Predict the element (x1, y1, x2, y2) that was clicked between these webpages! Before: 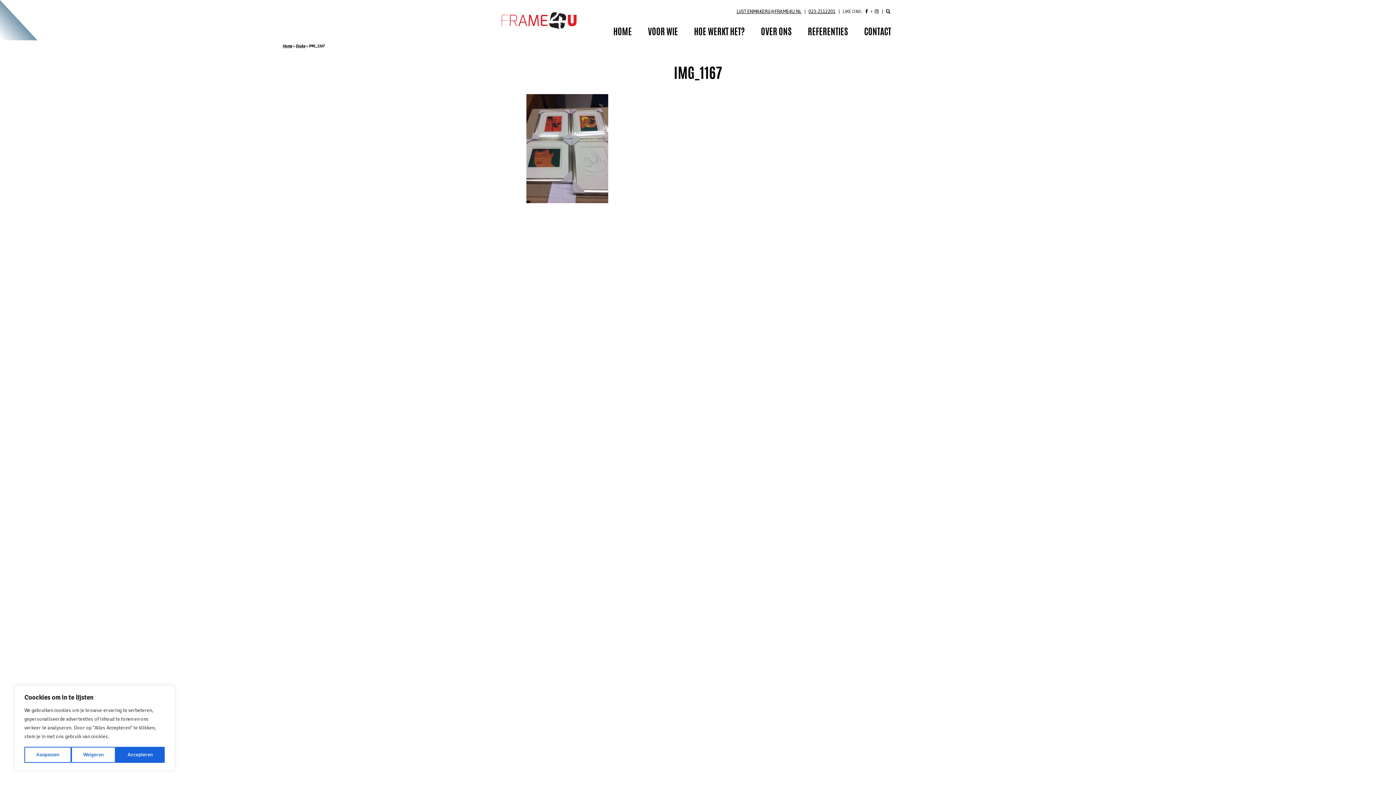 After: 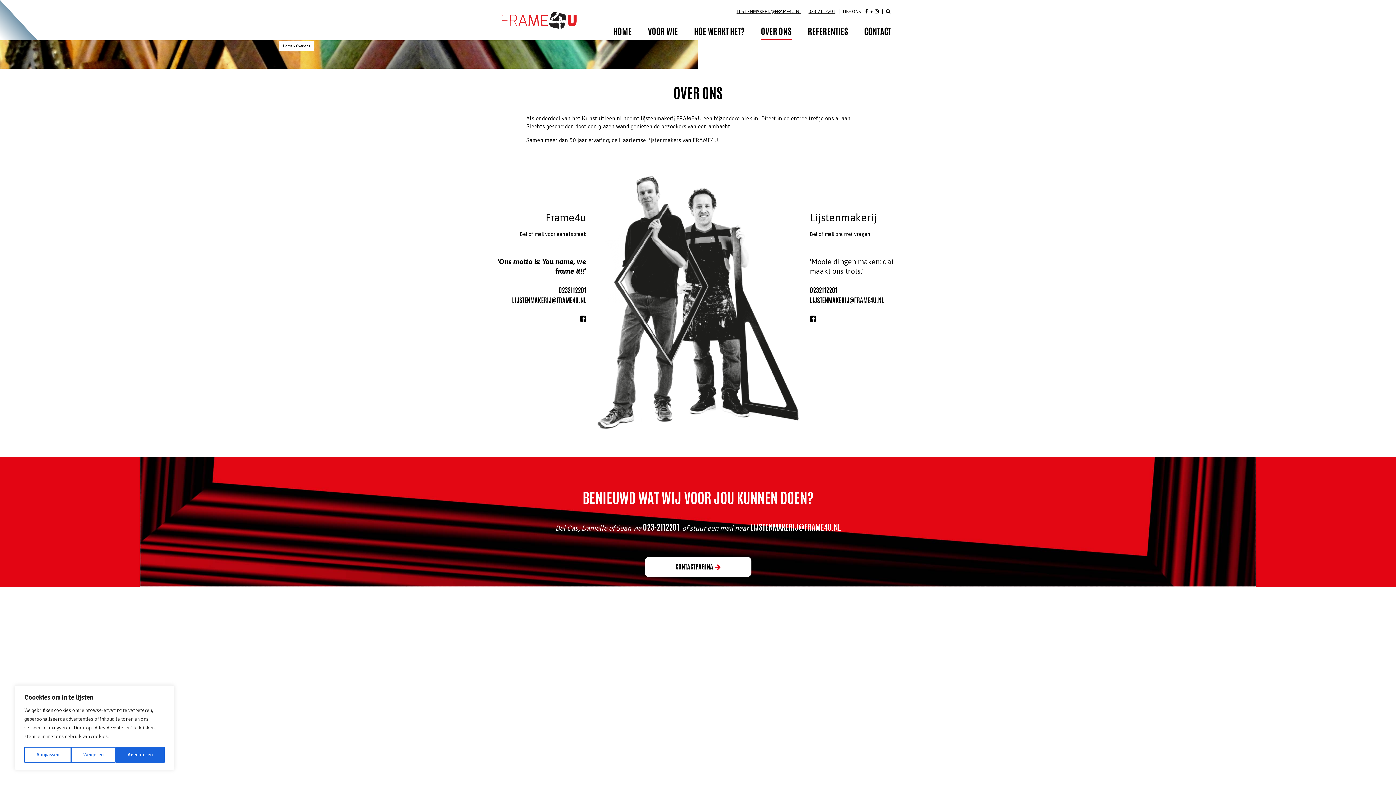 Action: label: OVER ONS bbox: (761, 25, 792, 40)